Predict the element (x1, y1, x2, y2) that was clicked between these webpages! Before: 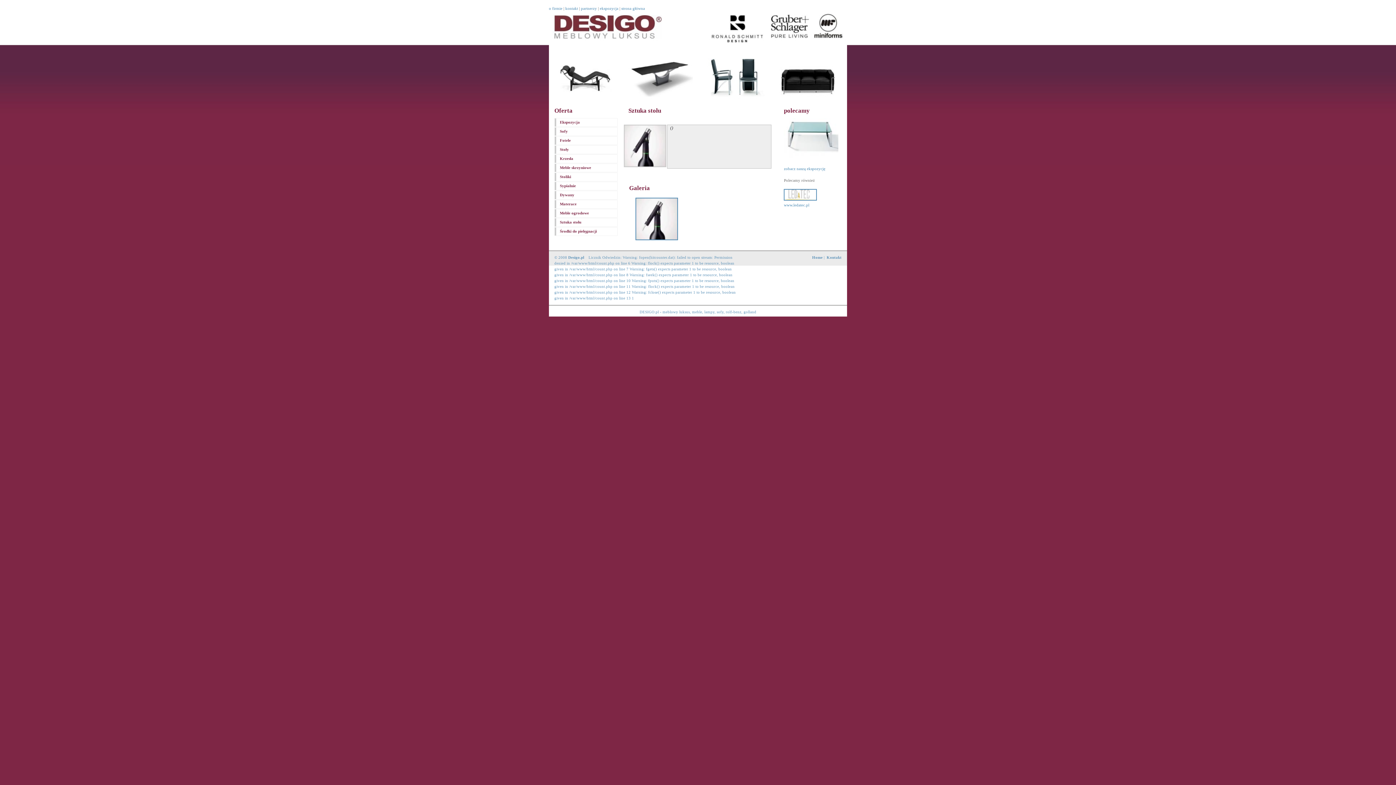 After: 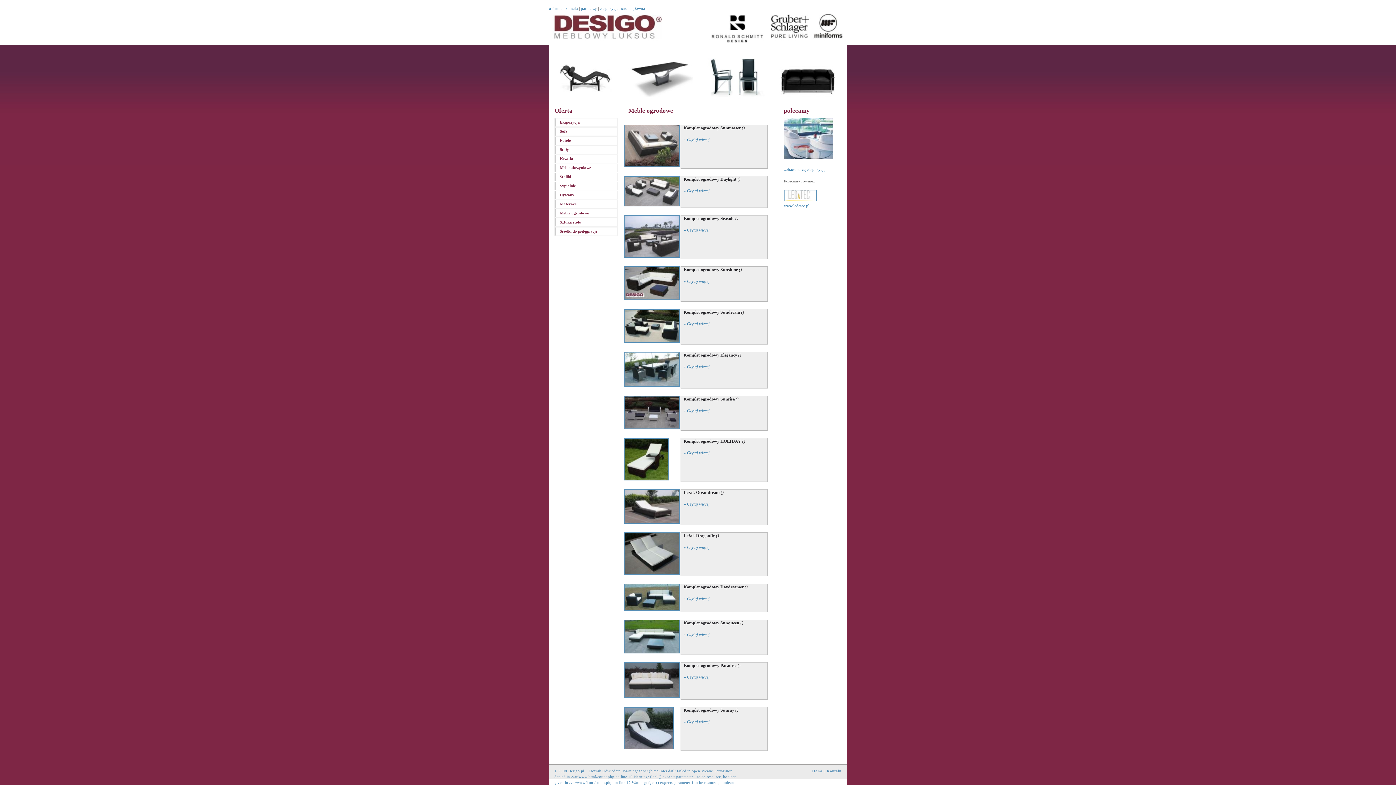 Action: bbox: (554, 209, 617, 217) label: Meble ogrodowe